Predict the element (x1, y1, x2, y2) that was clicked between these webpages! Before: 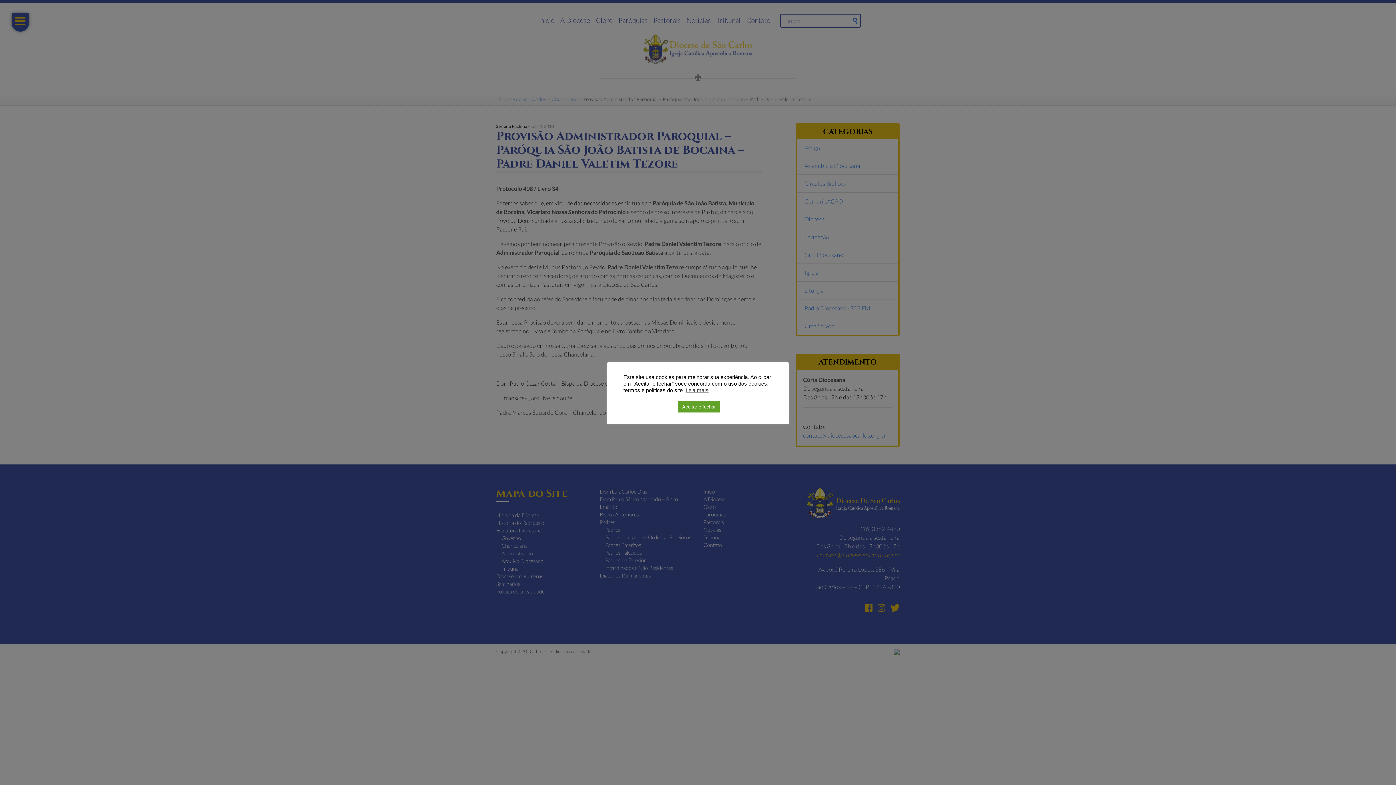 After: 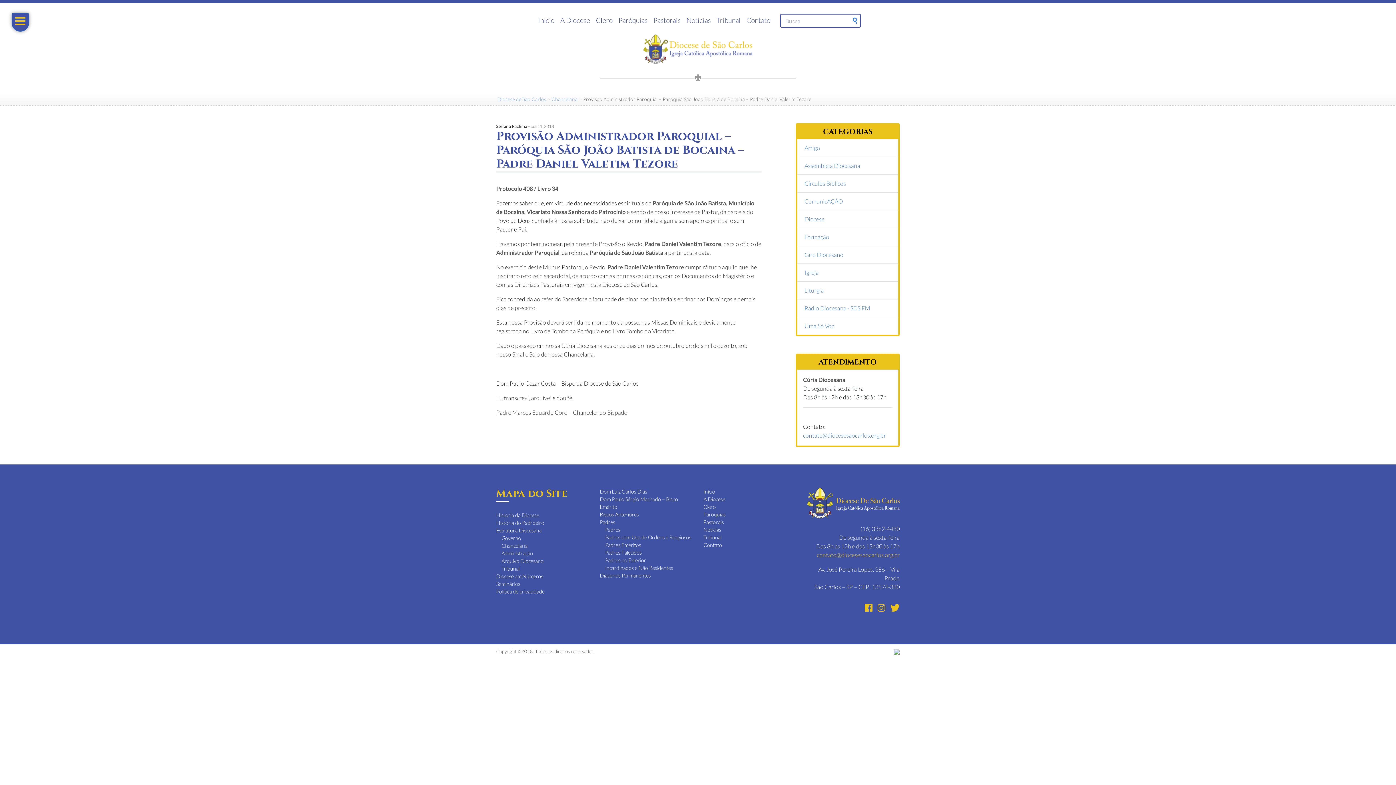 Action: bbox: (678, 401, 720, 412) label: Aceitar e fechar